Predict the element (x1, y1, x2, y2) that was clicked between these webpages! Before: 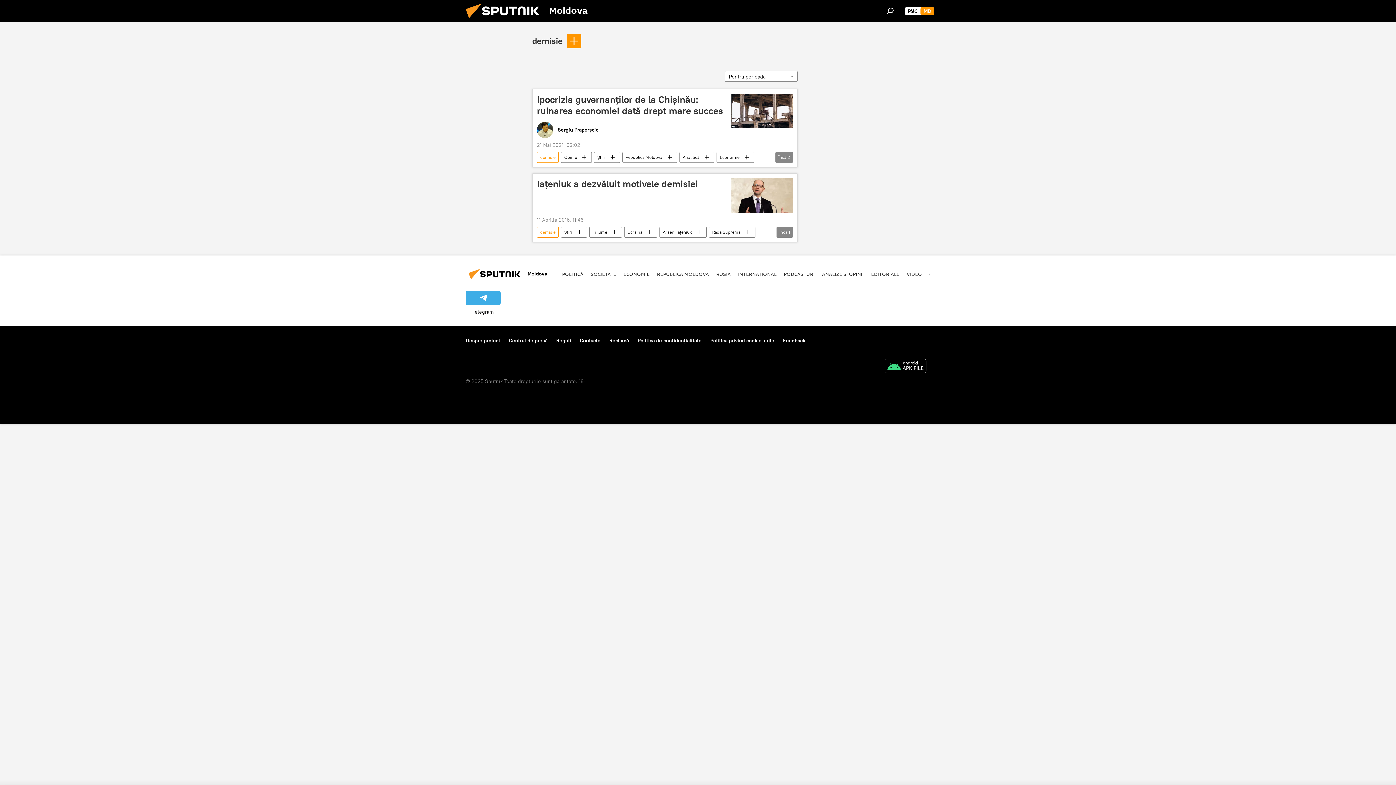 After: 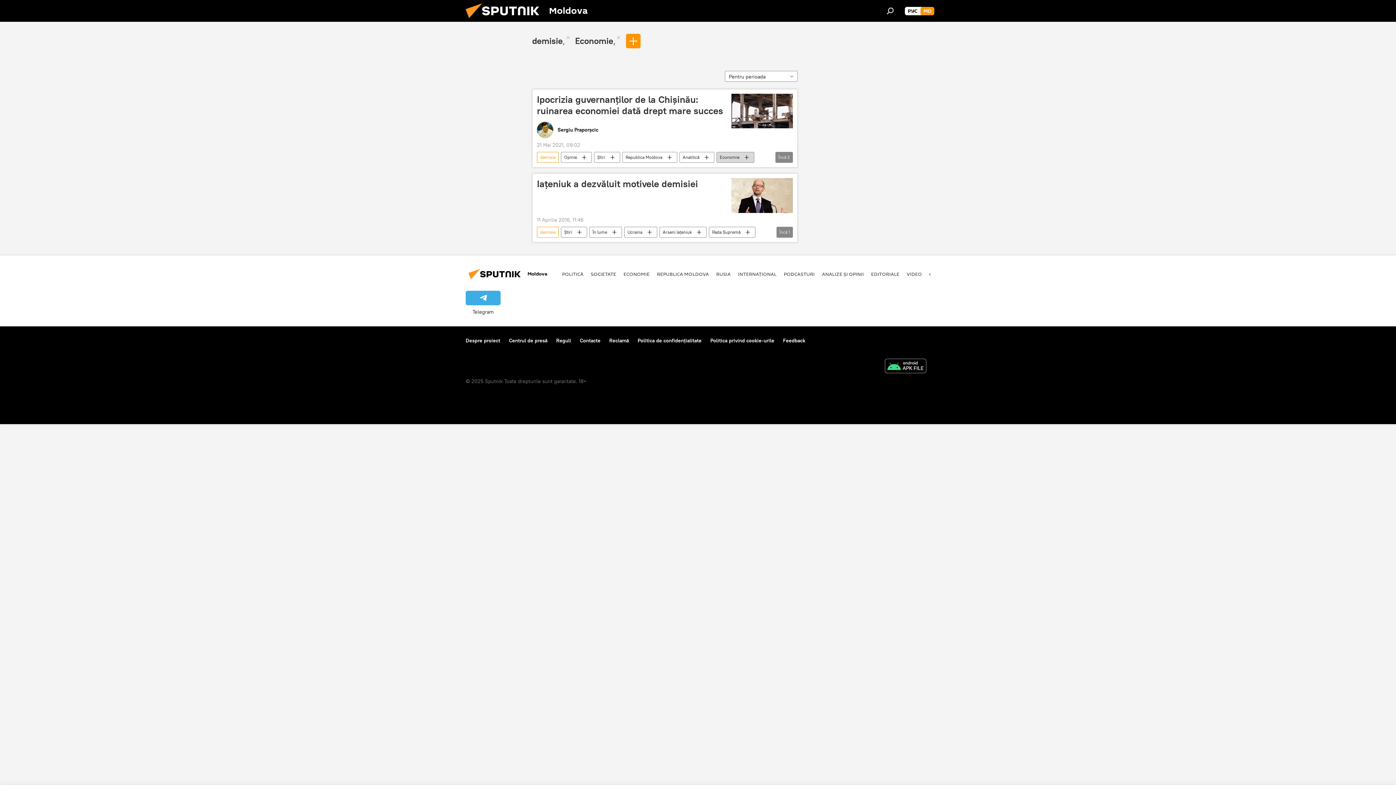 Action: bbox: (717, 152, 754, 163) label: Economie